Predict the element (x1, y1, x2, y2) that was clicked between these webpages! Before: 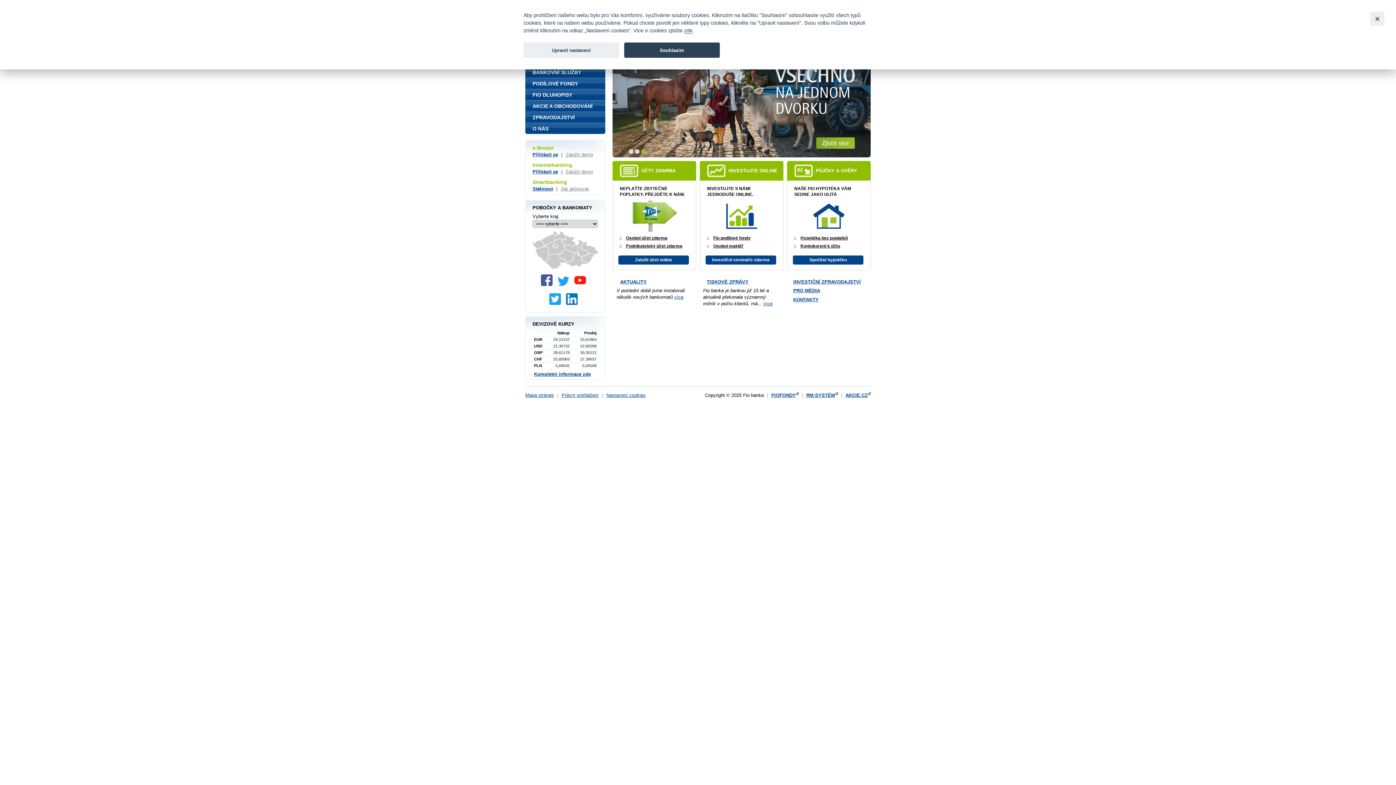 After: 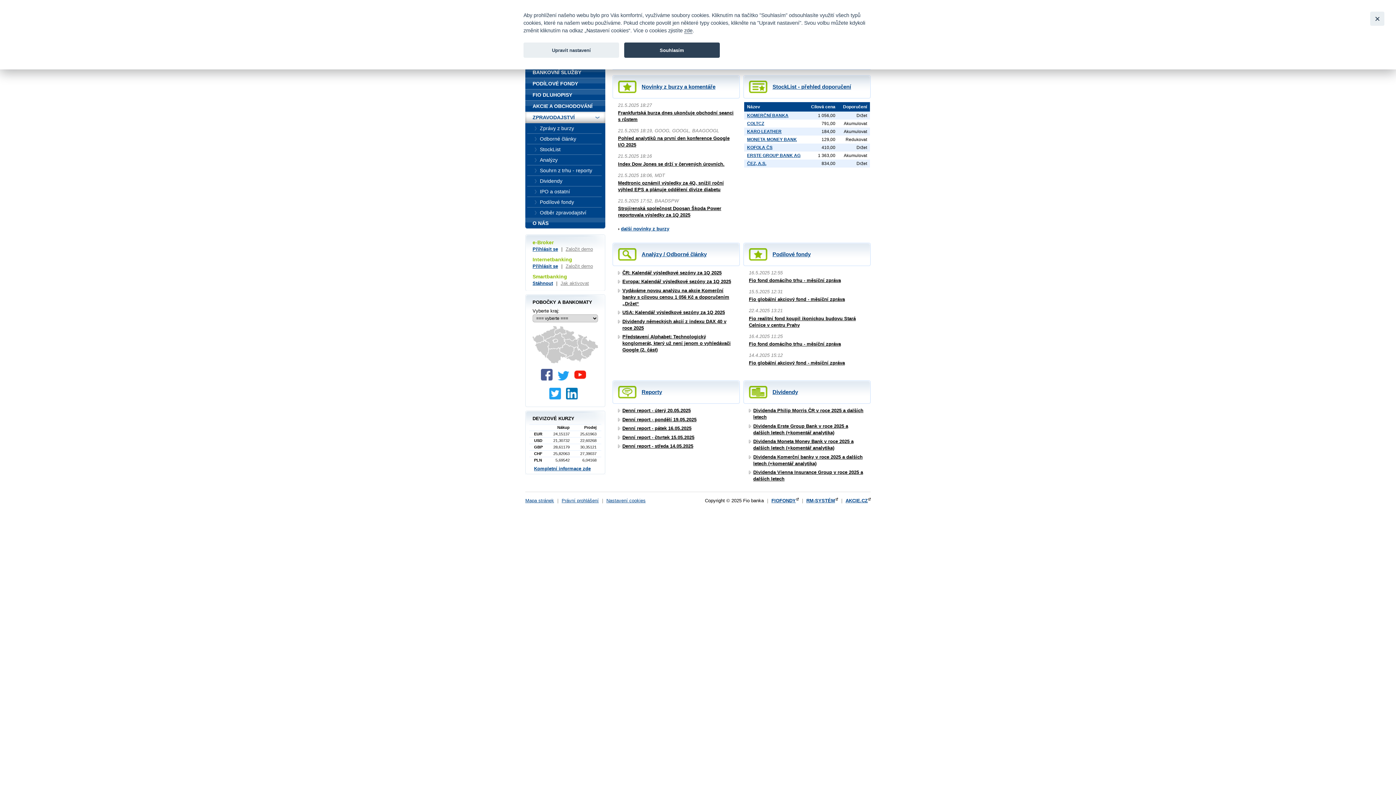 Action: bbox: (793, 279, 861, 284) label: INVESTIČNÍ ZPRAVODAJSTVÍ